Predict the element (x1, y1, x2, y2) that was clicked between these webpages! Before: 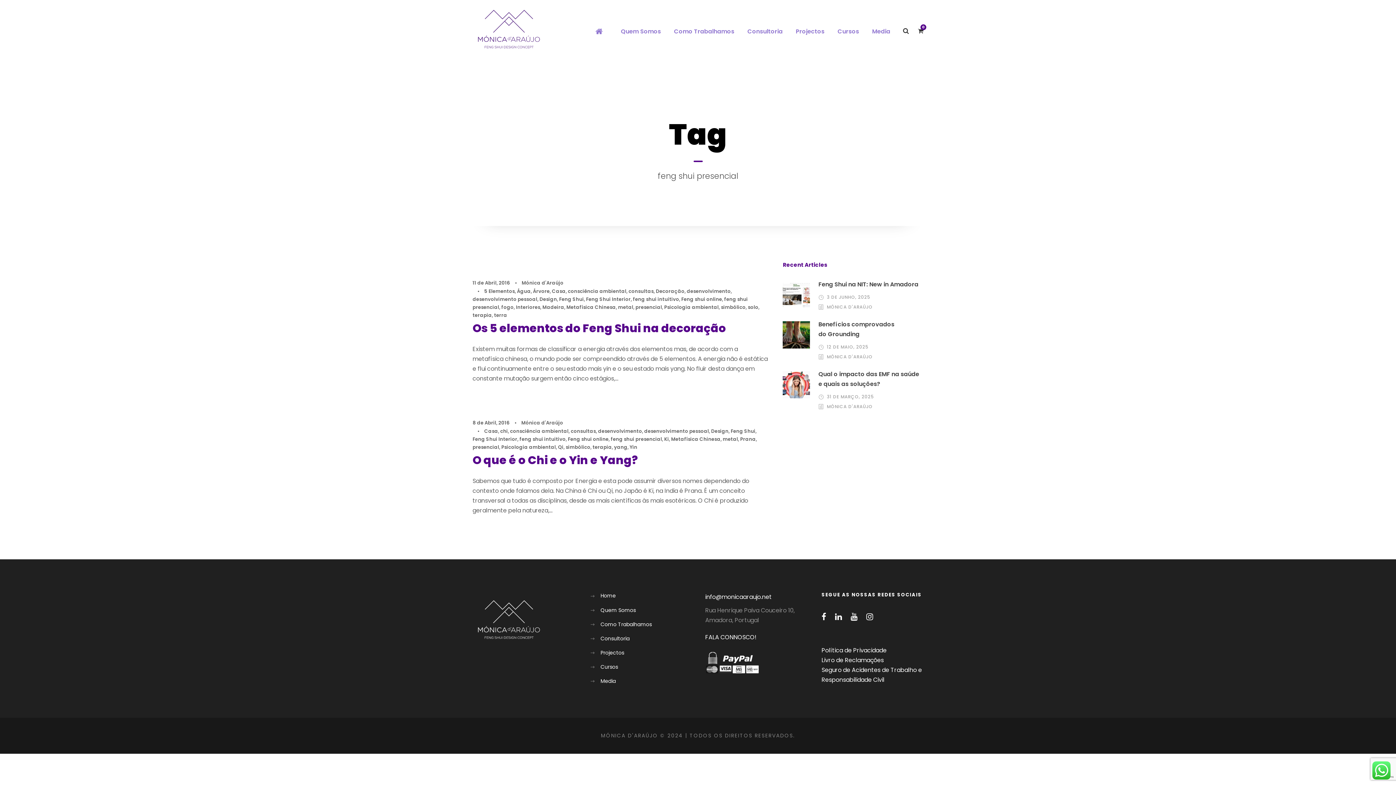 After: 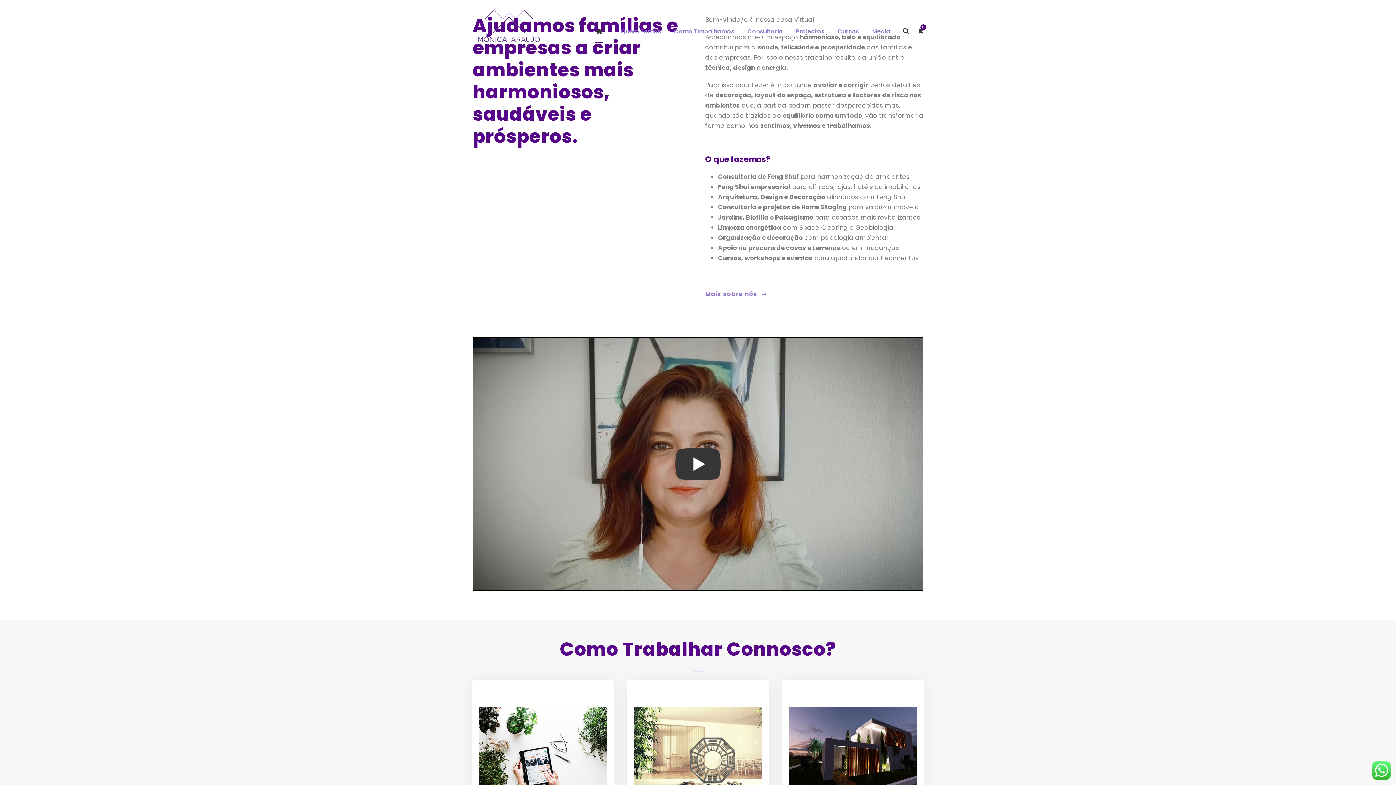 Action: label: 11 de Abril, 2016 bbox: (472, 279, 510, 286)